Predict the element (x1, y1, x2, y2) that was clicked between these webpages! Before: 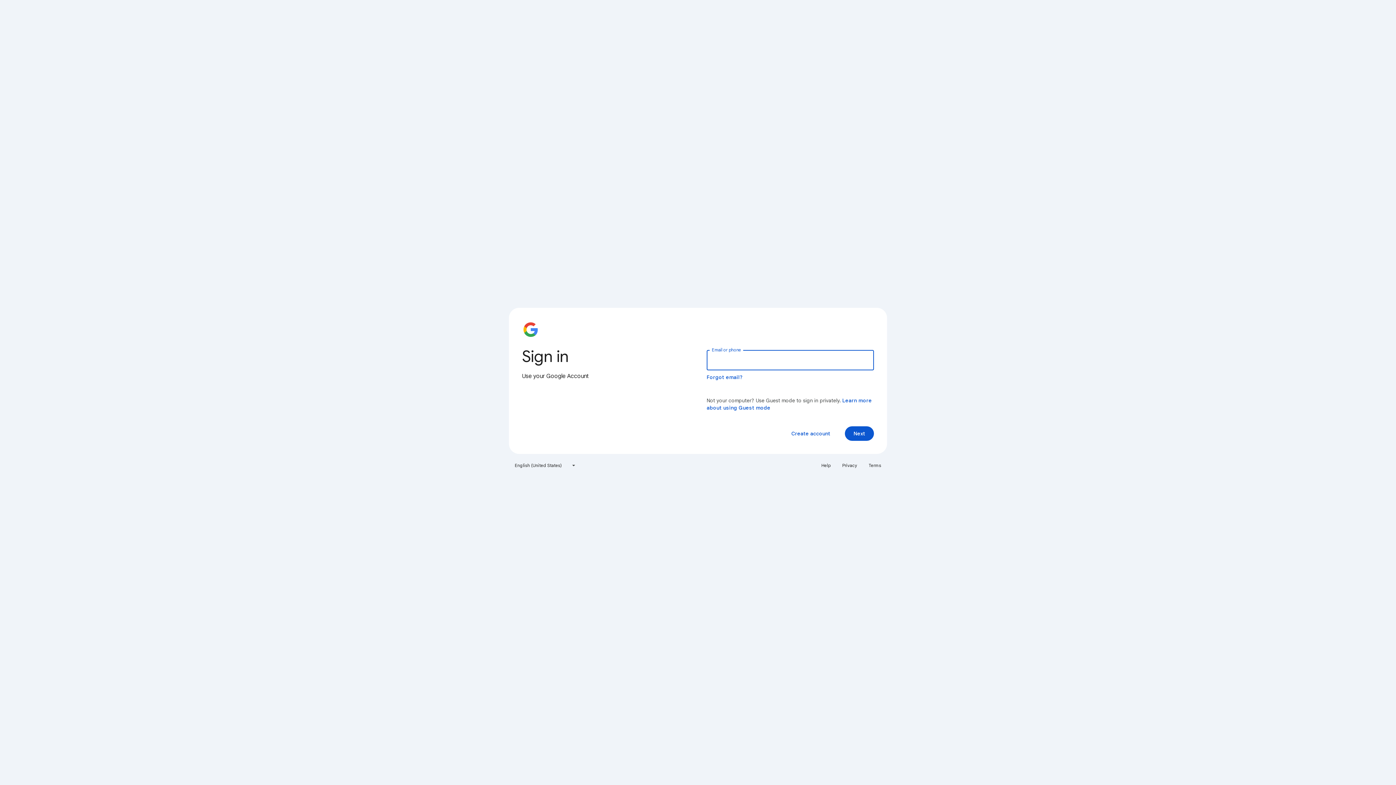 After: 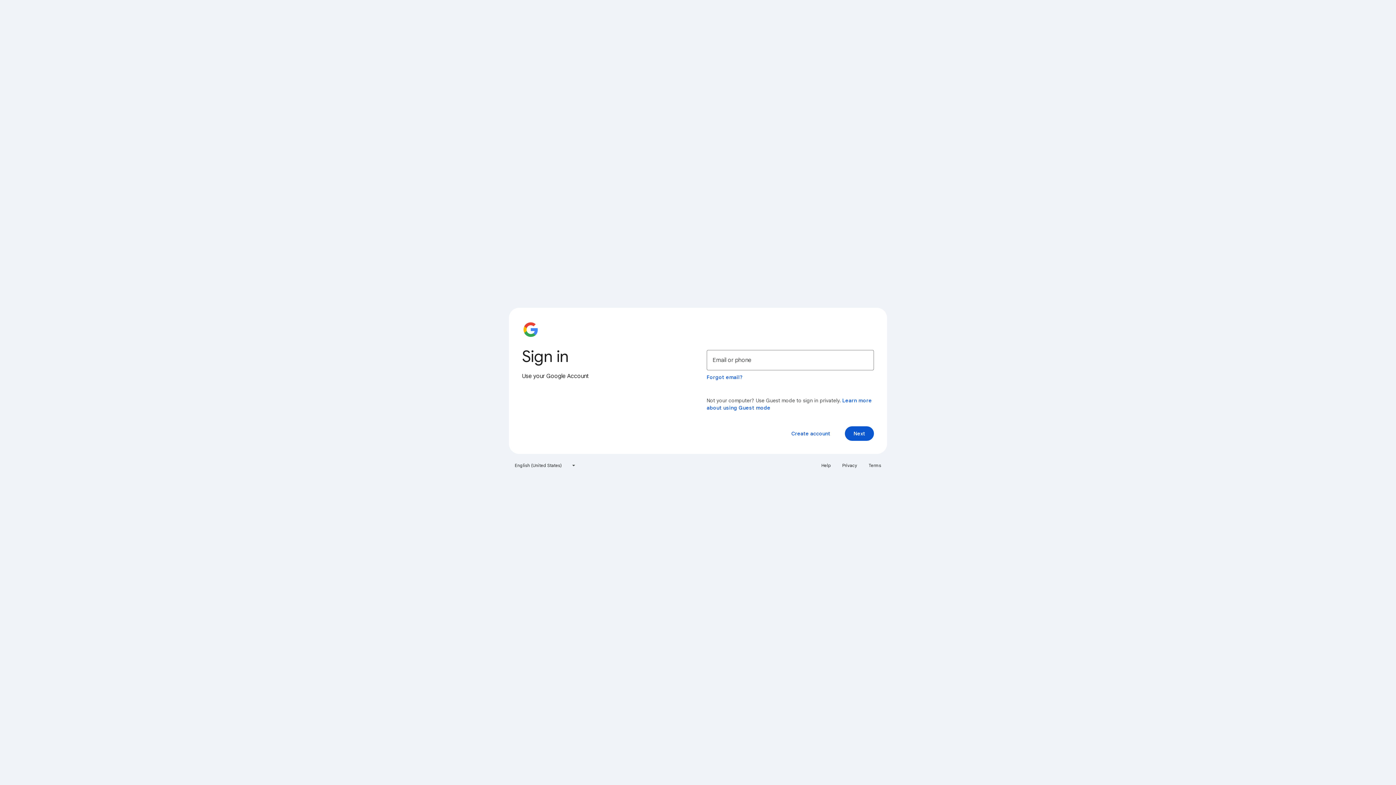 Action: label: Terms bbox: (864, 460, 885, 471)